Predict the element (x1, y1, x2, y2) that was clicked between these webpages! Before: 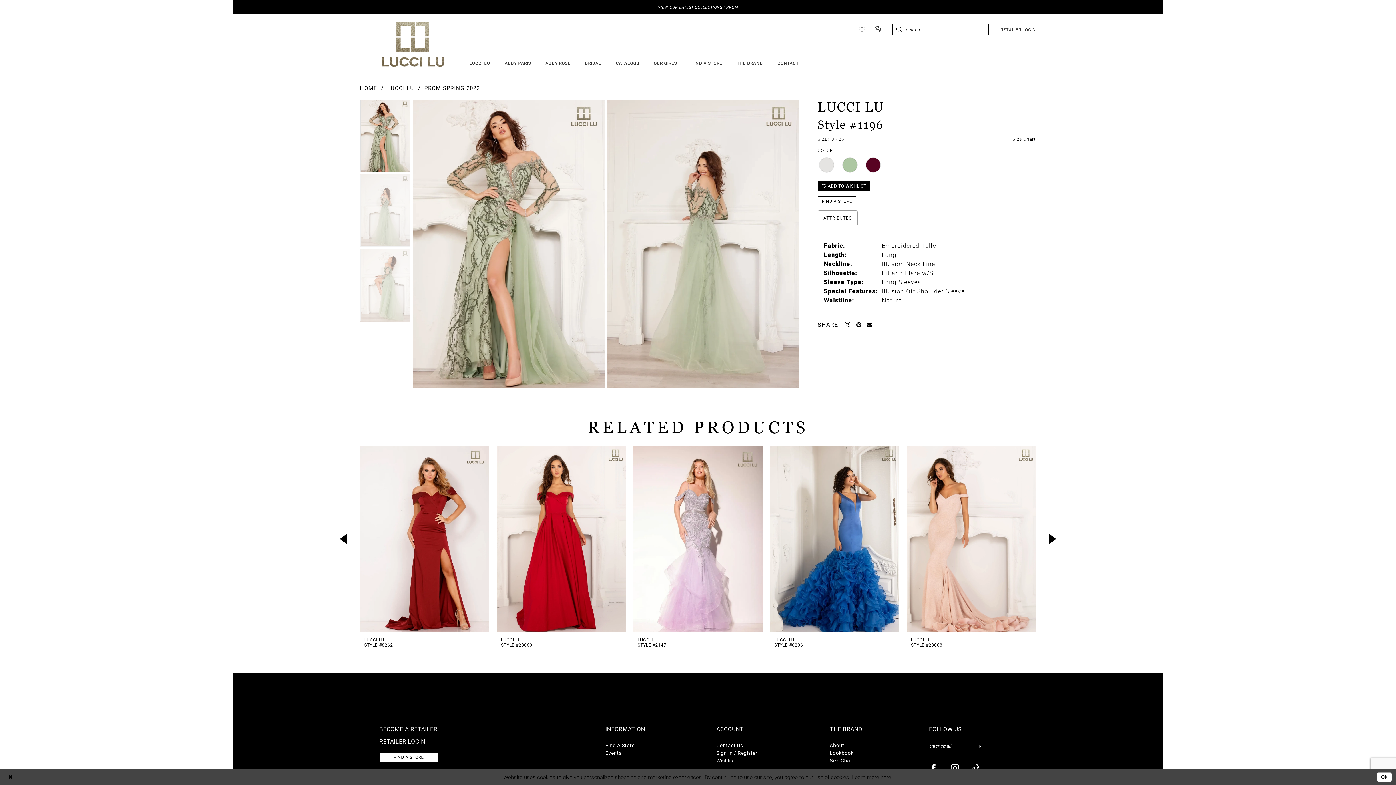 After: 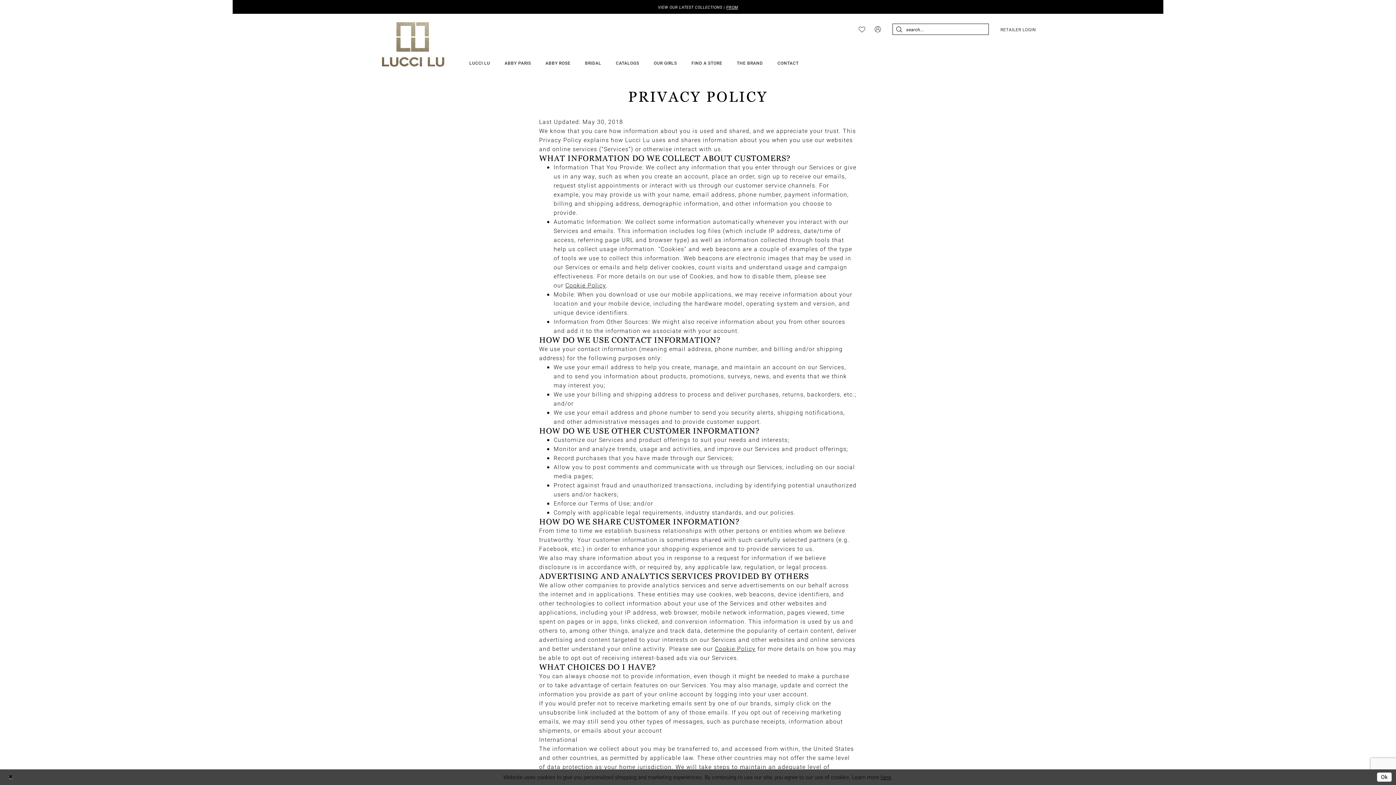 Action: bbox: (880, 773, 891, 781) label: here